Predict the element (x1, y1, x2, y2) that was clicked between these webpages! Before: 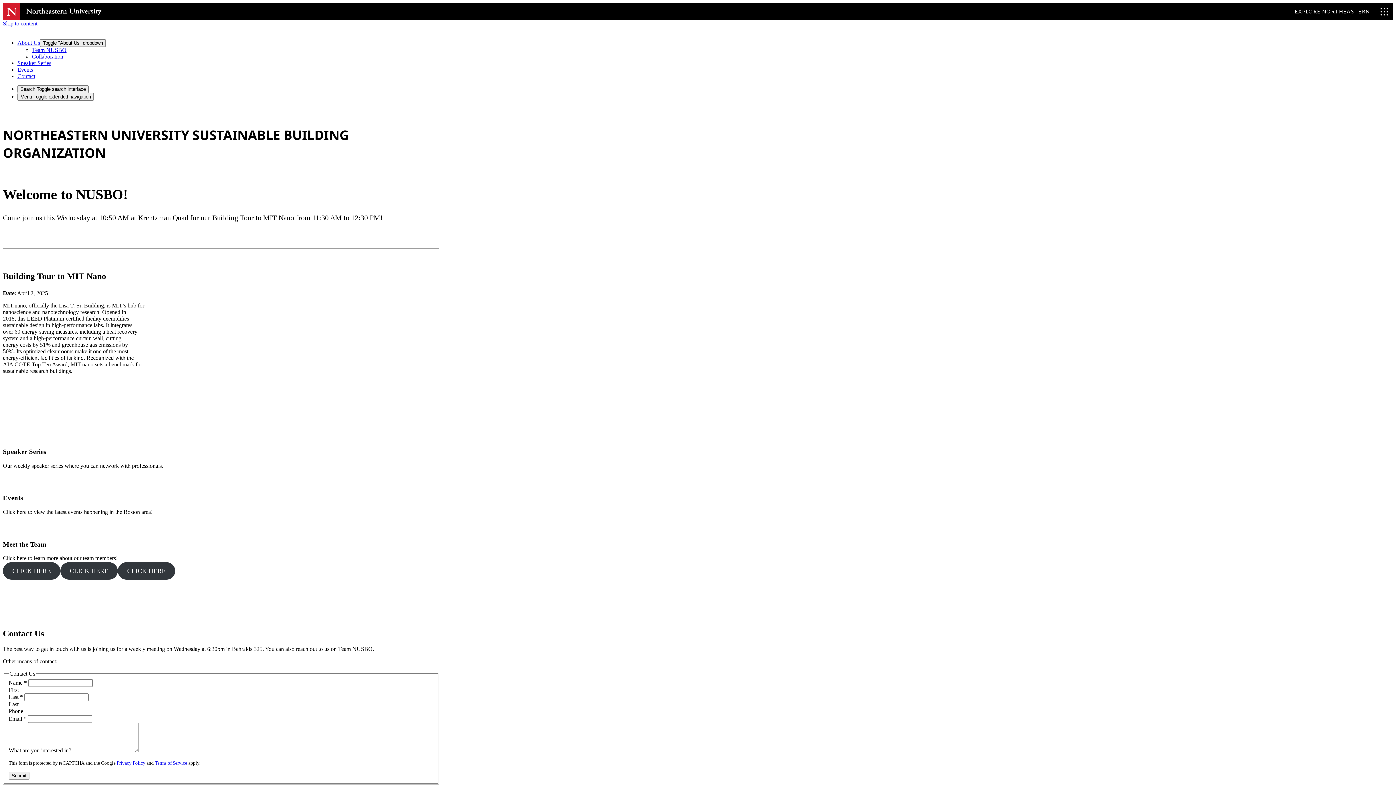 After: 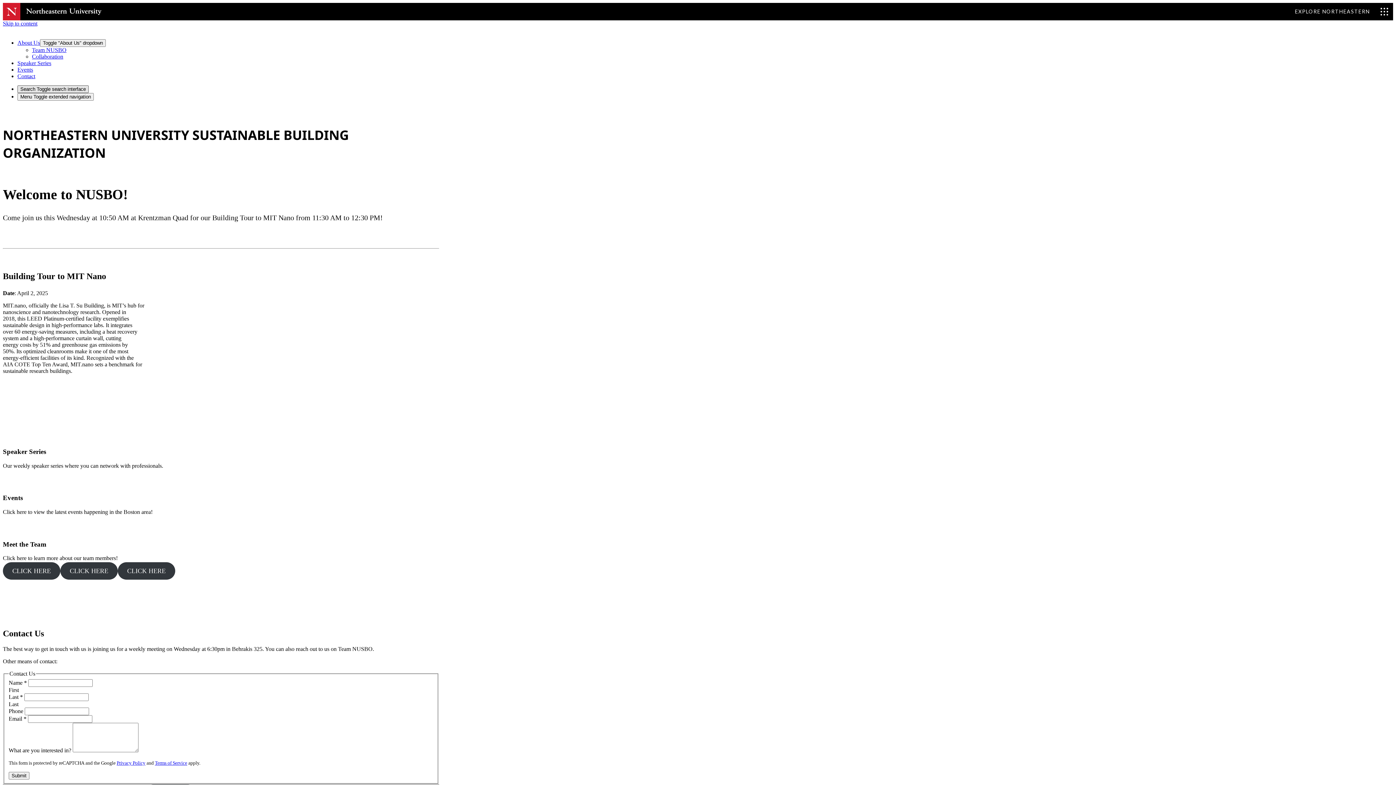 Action: label: Search Toggle search interface bbox: (17, 85, 88, 93)